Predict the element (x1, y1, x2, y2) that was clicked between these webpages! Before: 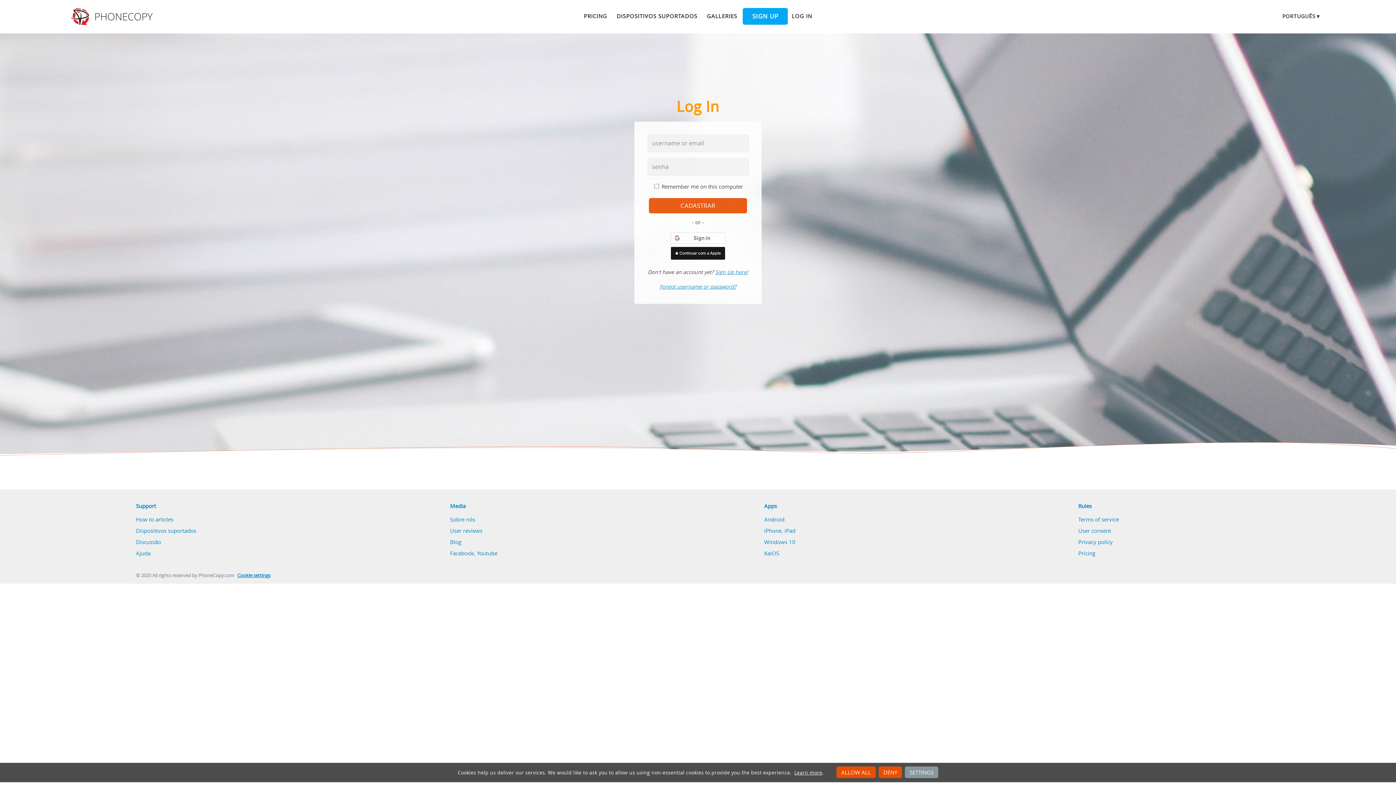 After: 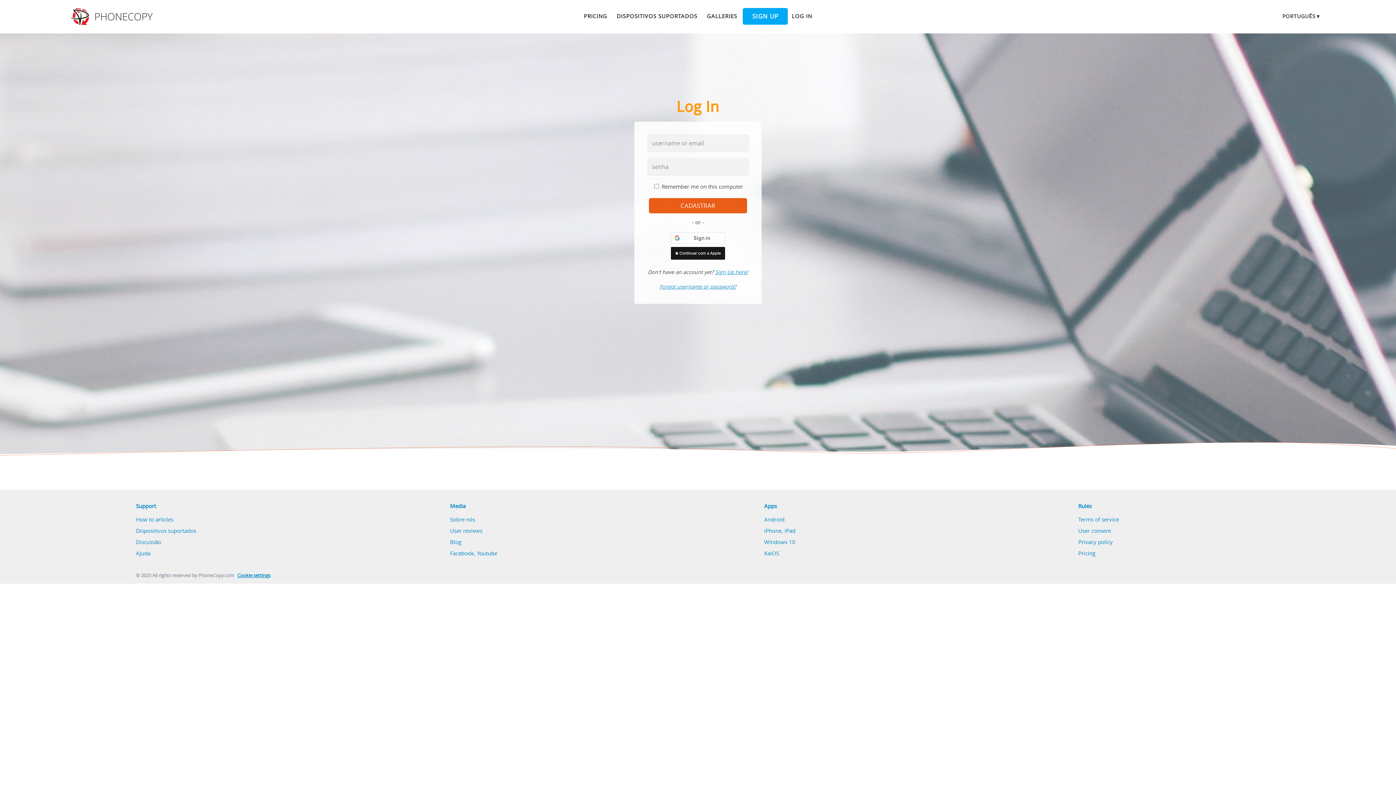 Action: label: ALLOW ALL bbox: (836, 766, 876, 778)